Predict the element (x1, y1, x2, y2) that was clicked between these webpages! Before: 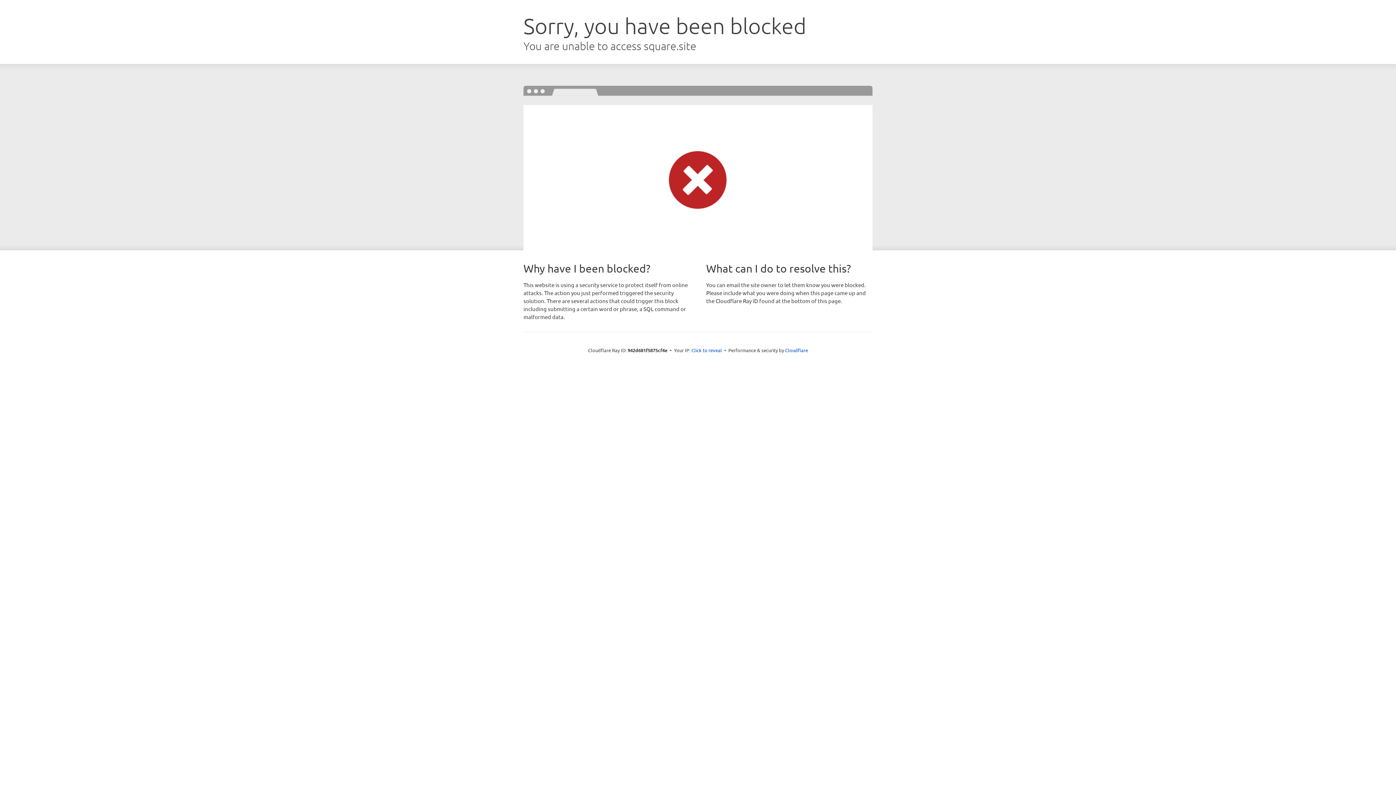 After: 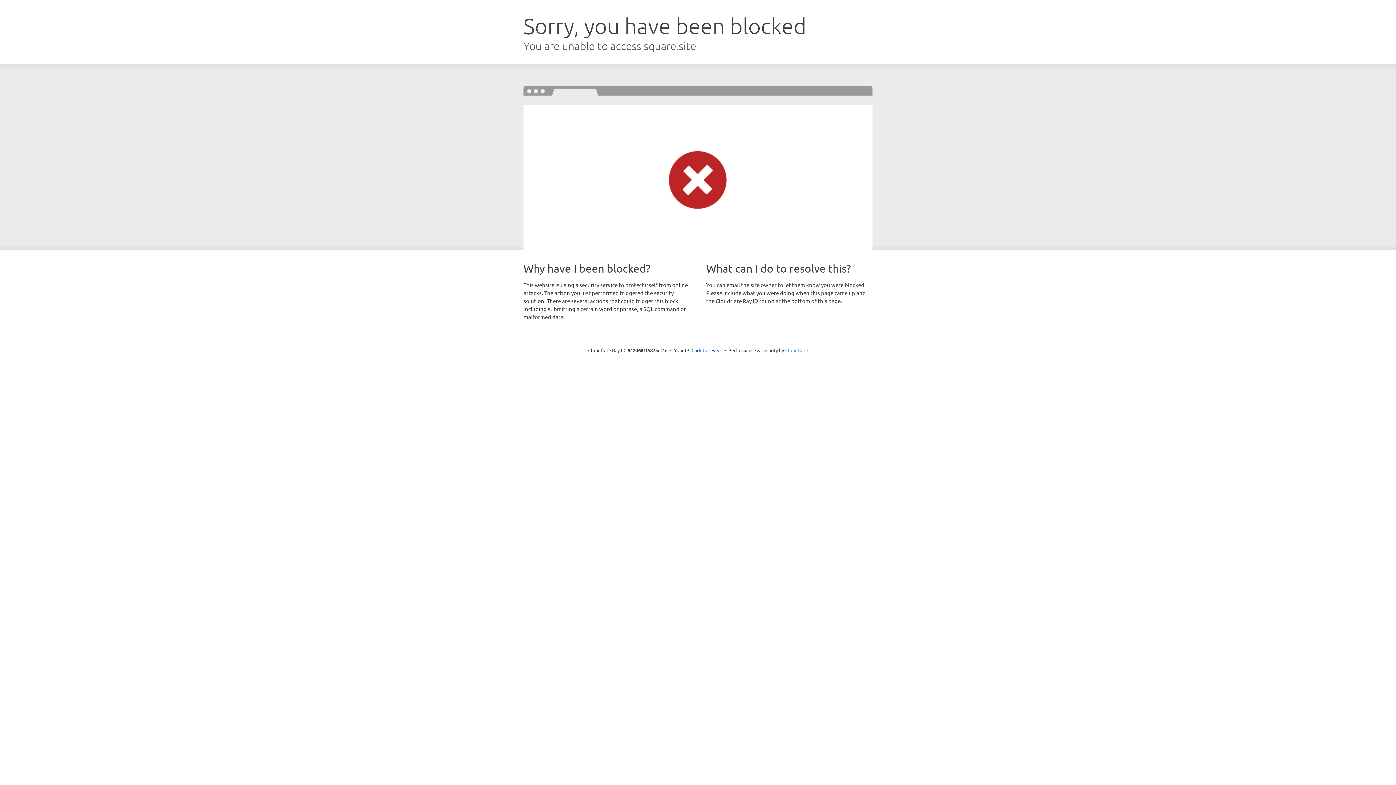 Action: bbox: (785, 347, 808, 353) label: Cloudflare